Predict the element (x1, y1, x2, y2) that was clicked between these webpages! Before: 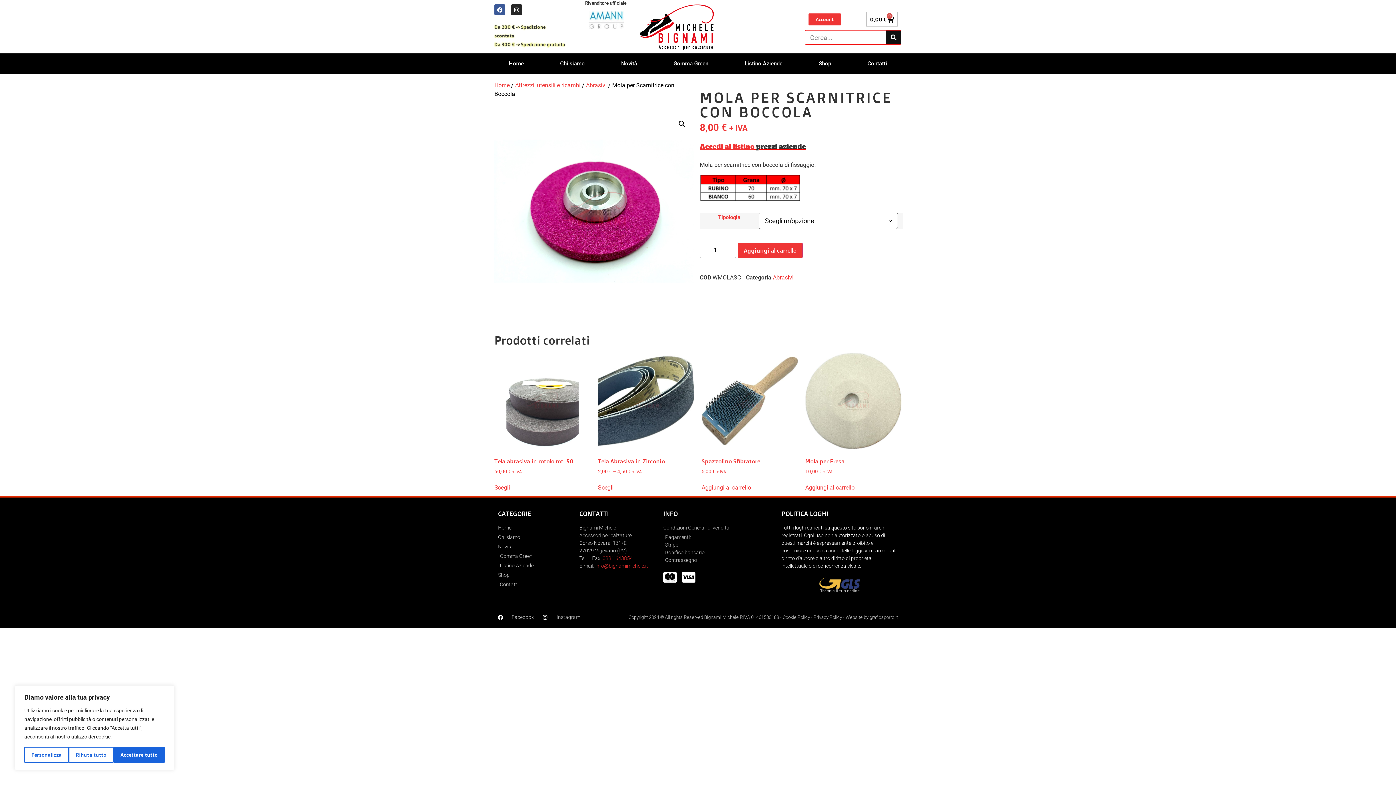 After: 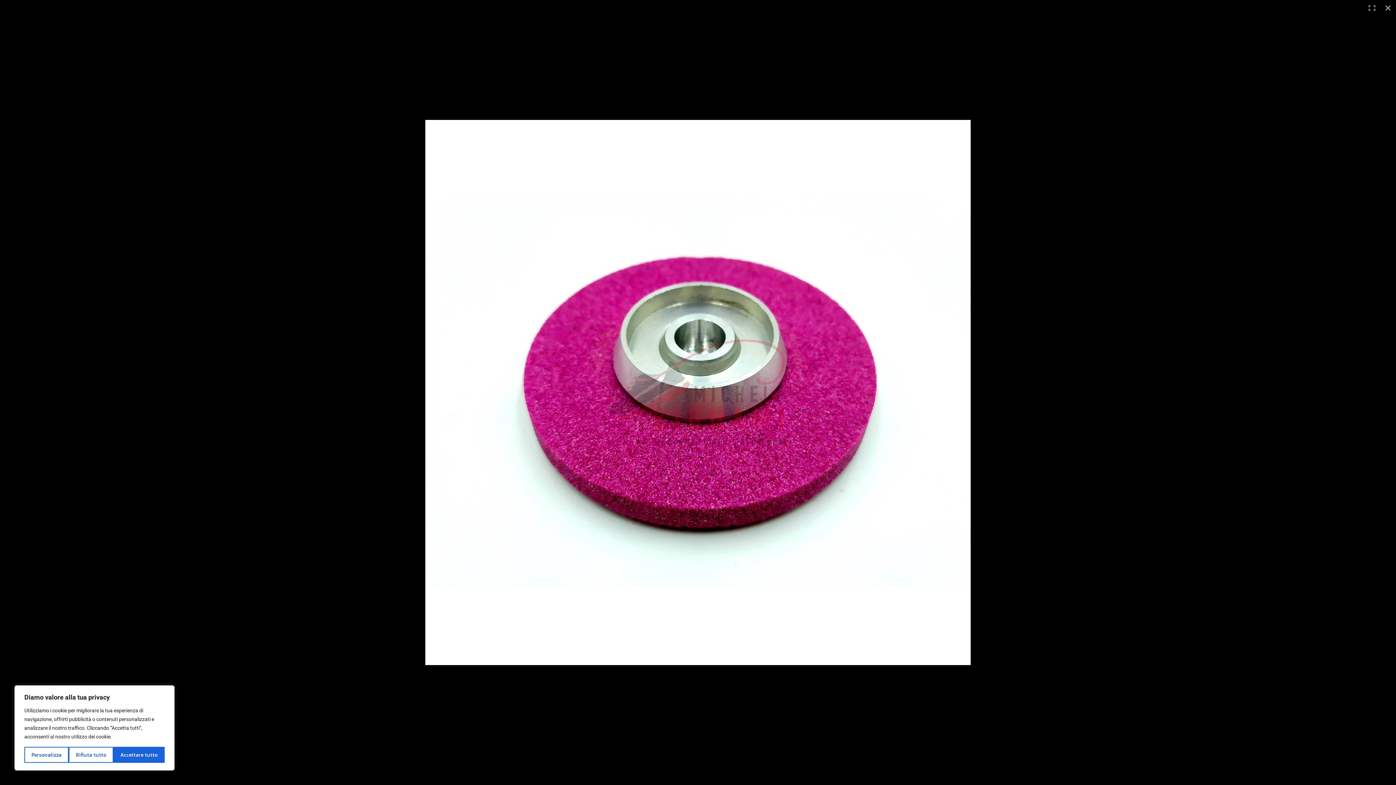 Action: label: Visualizza la galleria di immagini a schermo intero bbox: (675, 117, 688, 130)